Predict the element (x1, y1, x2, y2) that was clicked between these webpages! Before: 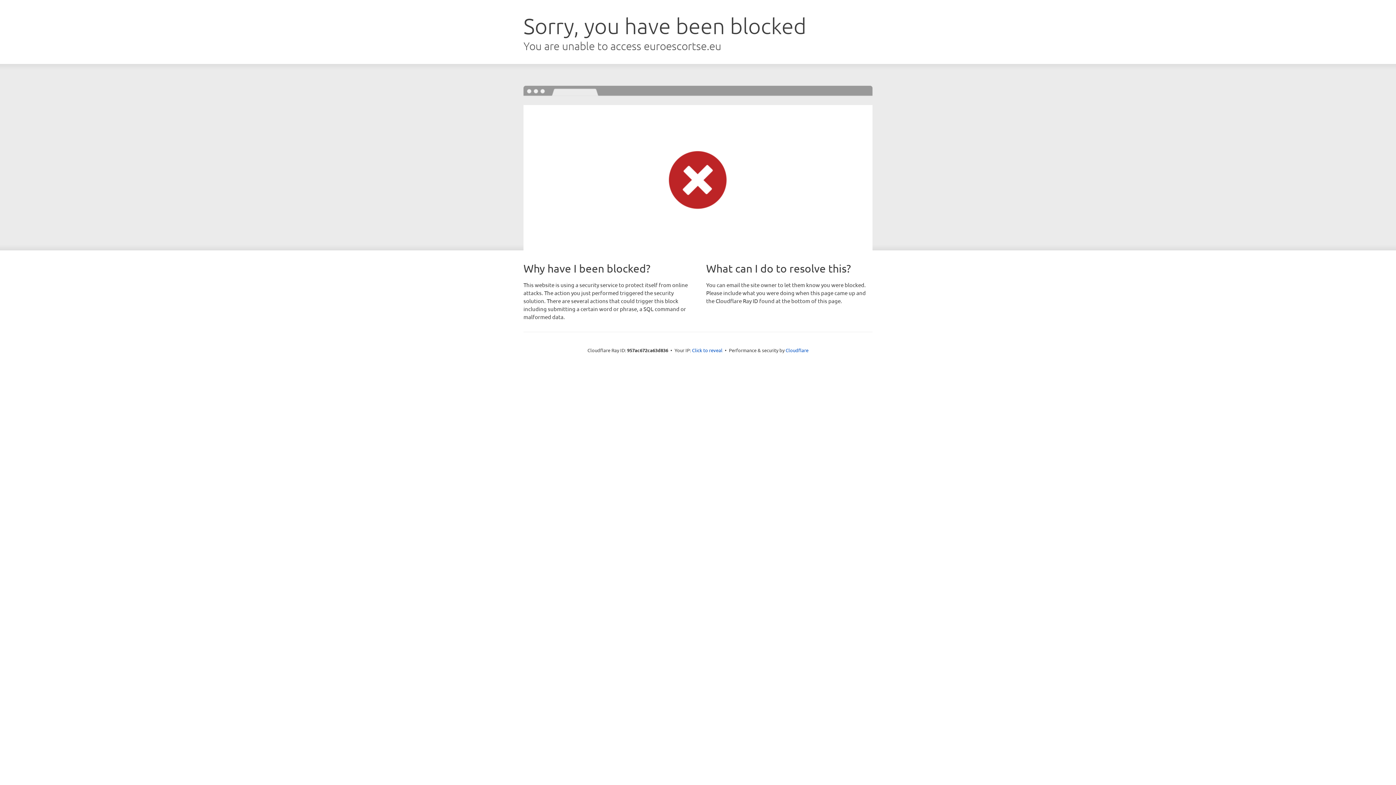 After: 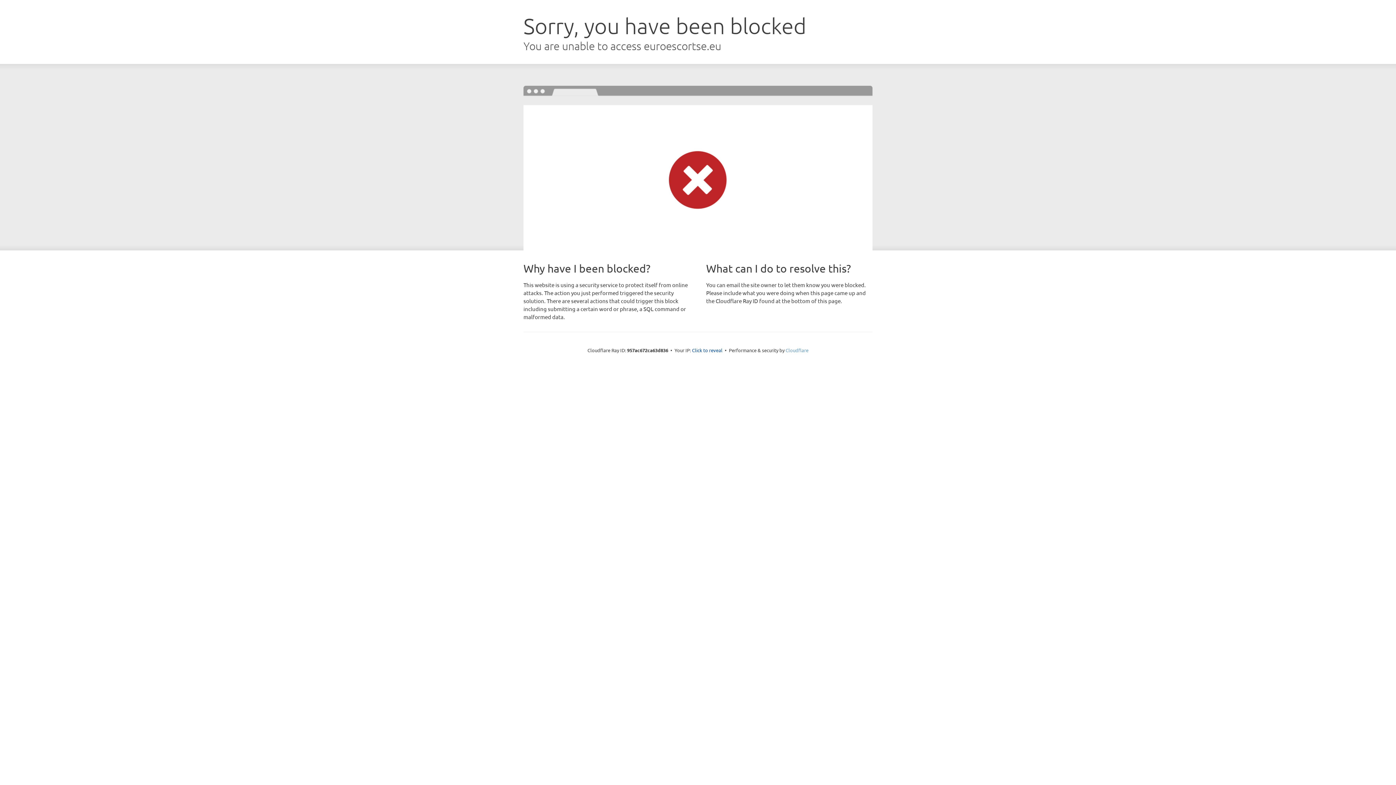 Action: bbox: (785, 347, 808, 353) label: Cloudflare